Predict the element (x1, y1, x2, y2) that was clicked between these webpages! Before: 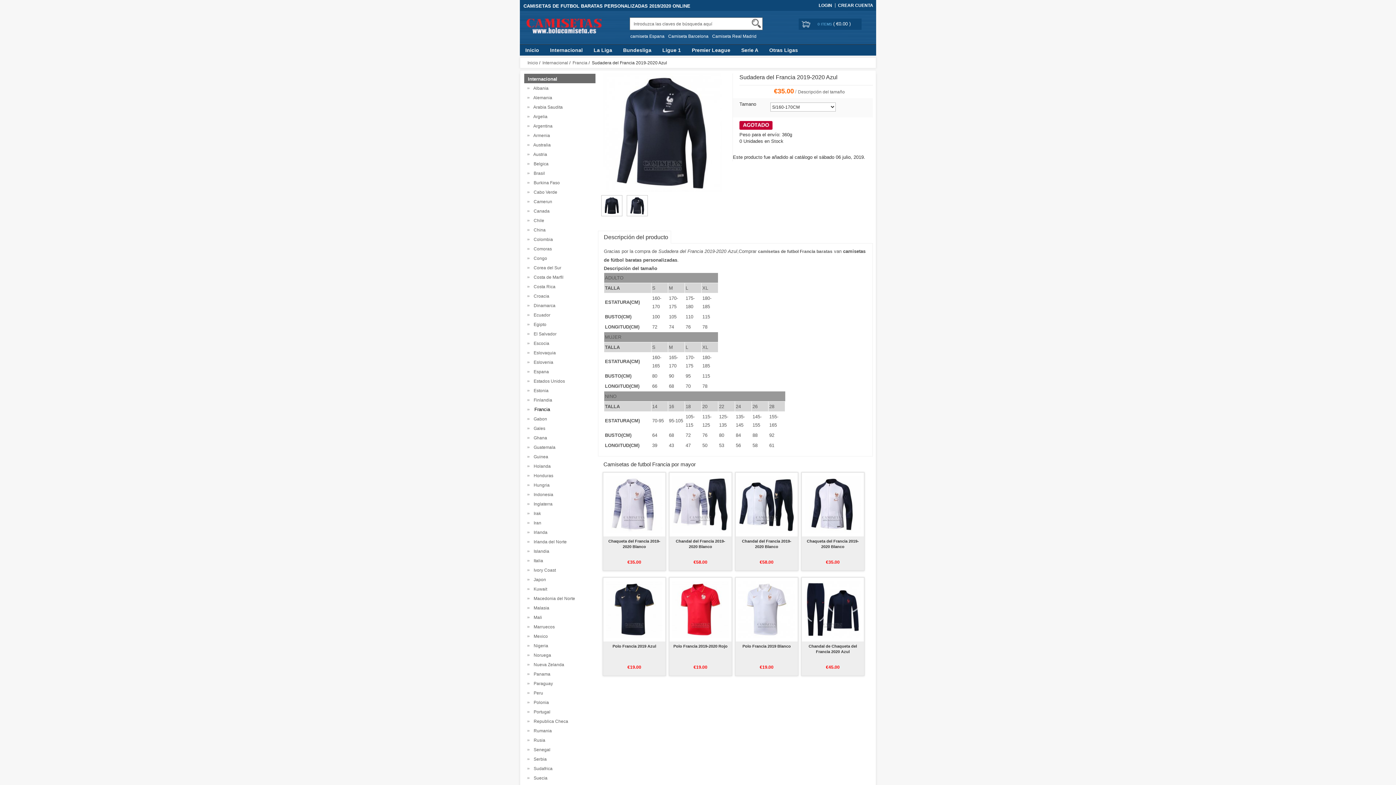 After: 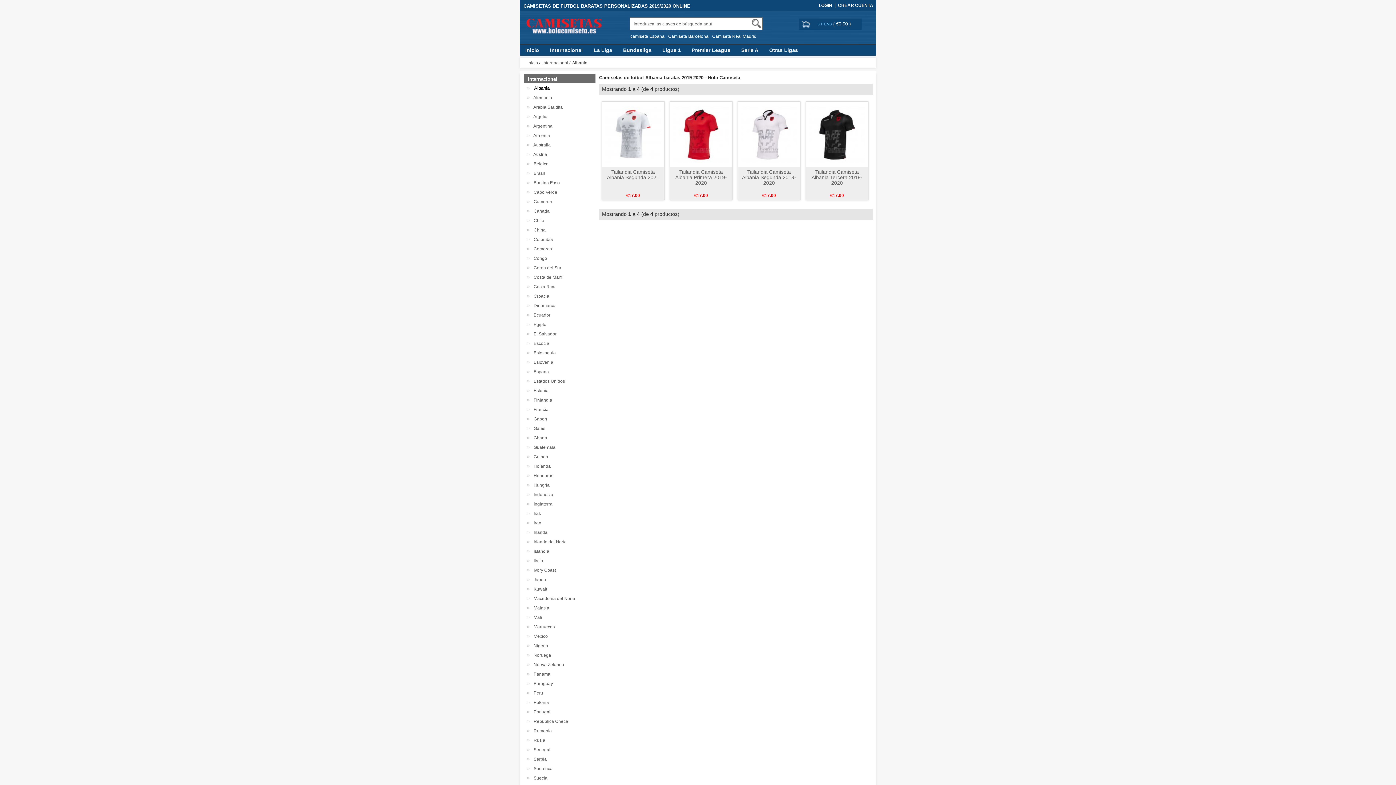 Action: bbox: (531, 85, 548, 90) label:   Albania